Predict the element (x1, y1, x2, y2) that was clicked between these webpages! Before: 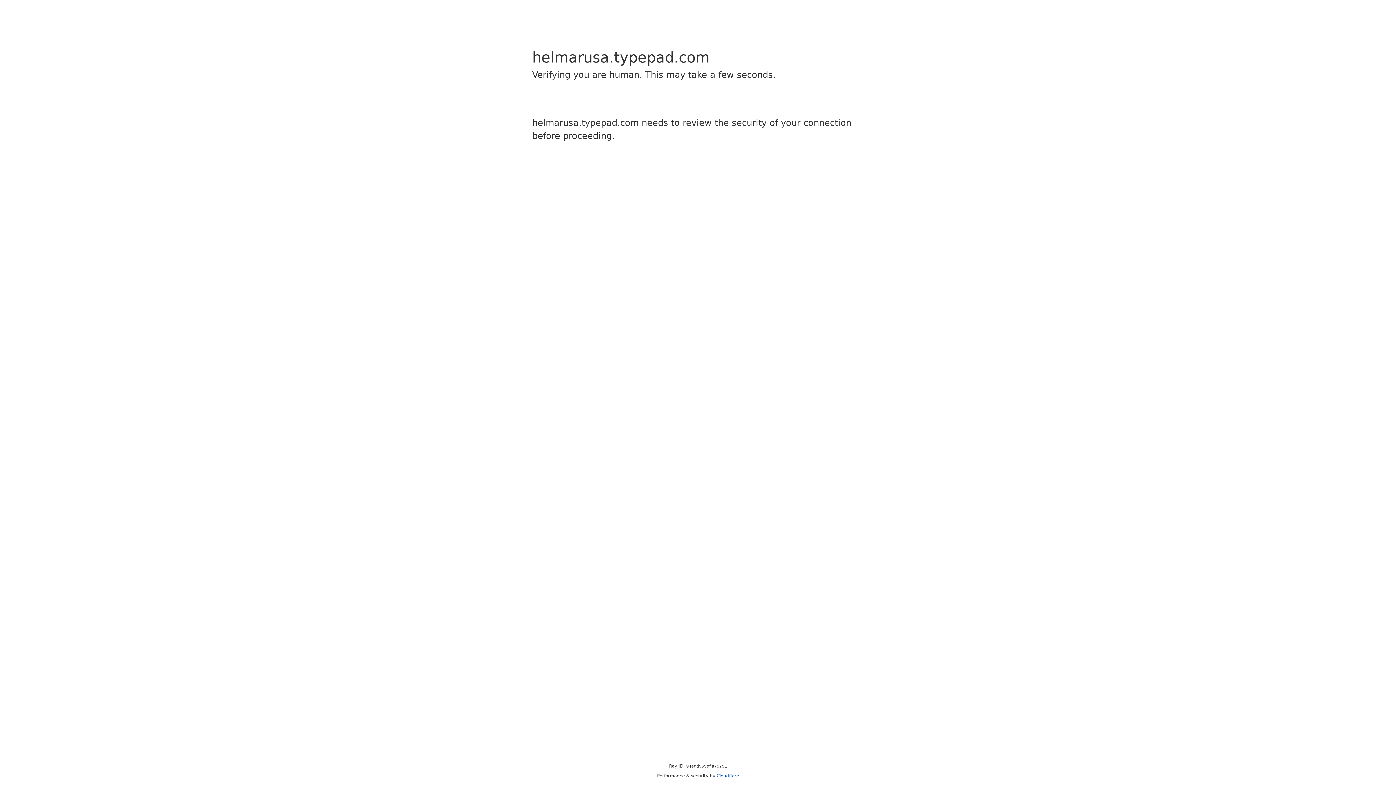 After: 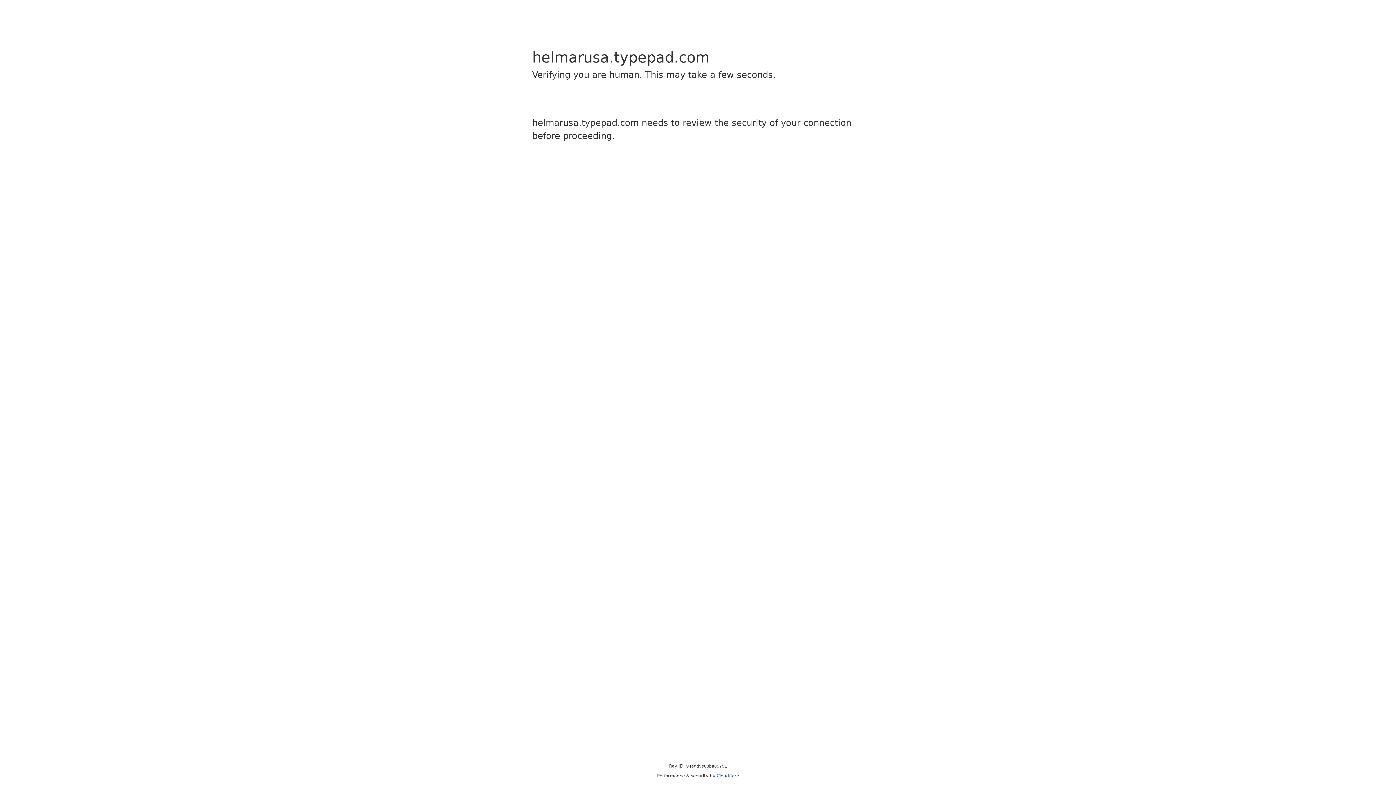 Action: label: Cloudflare bbox: (716, 773, 739, 778)